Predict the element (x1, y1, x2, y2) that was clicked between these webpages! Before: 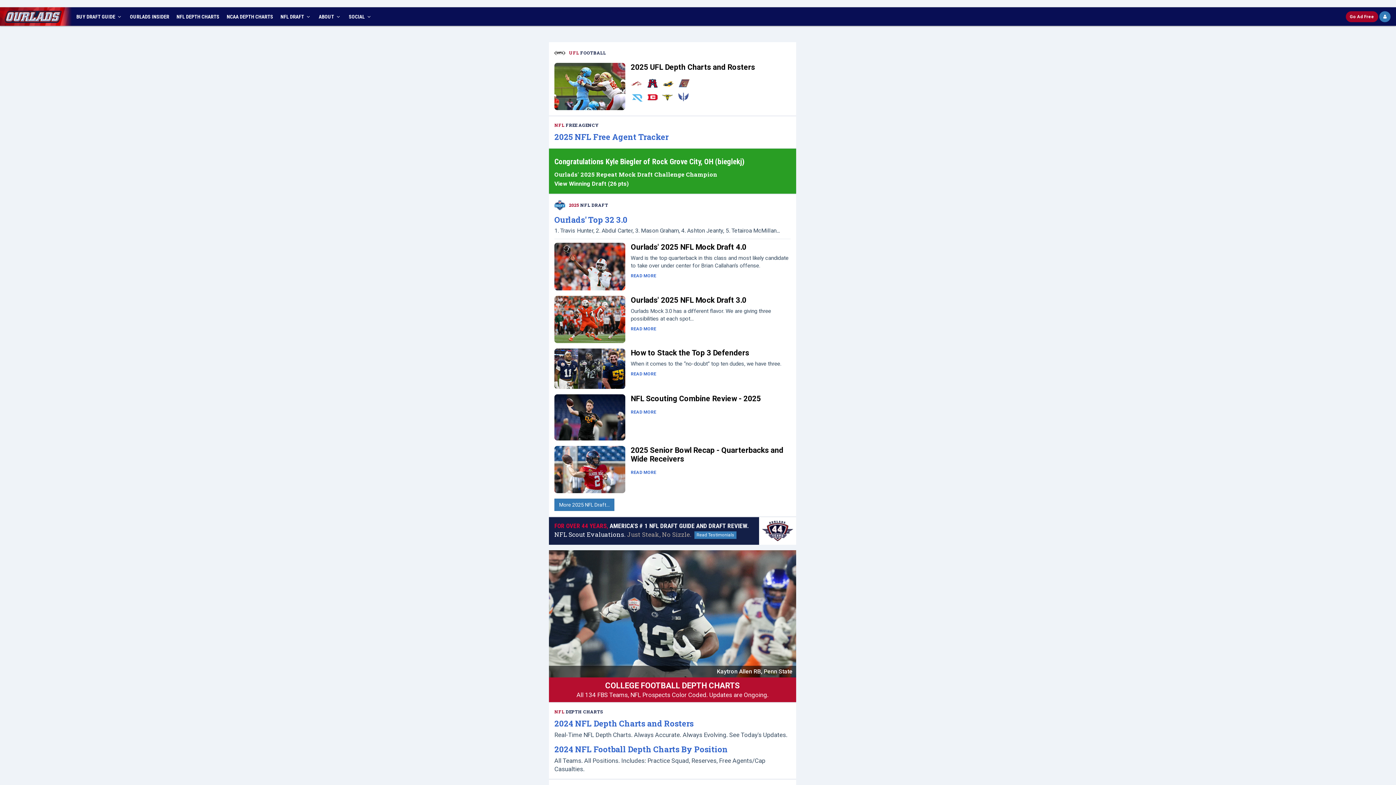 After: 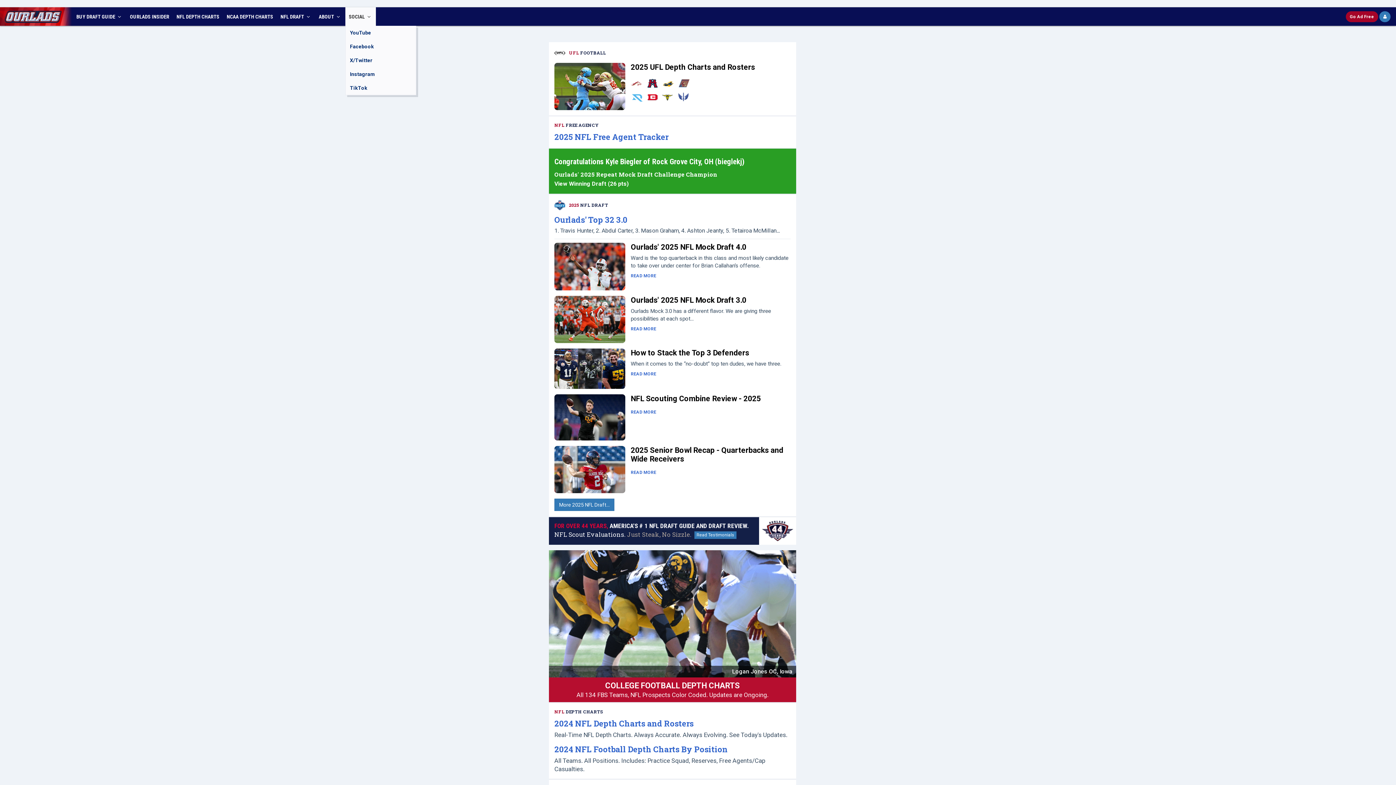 Action: label: SOCIAL  bbox: (345, 7, 376, 25)